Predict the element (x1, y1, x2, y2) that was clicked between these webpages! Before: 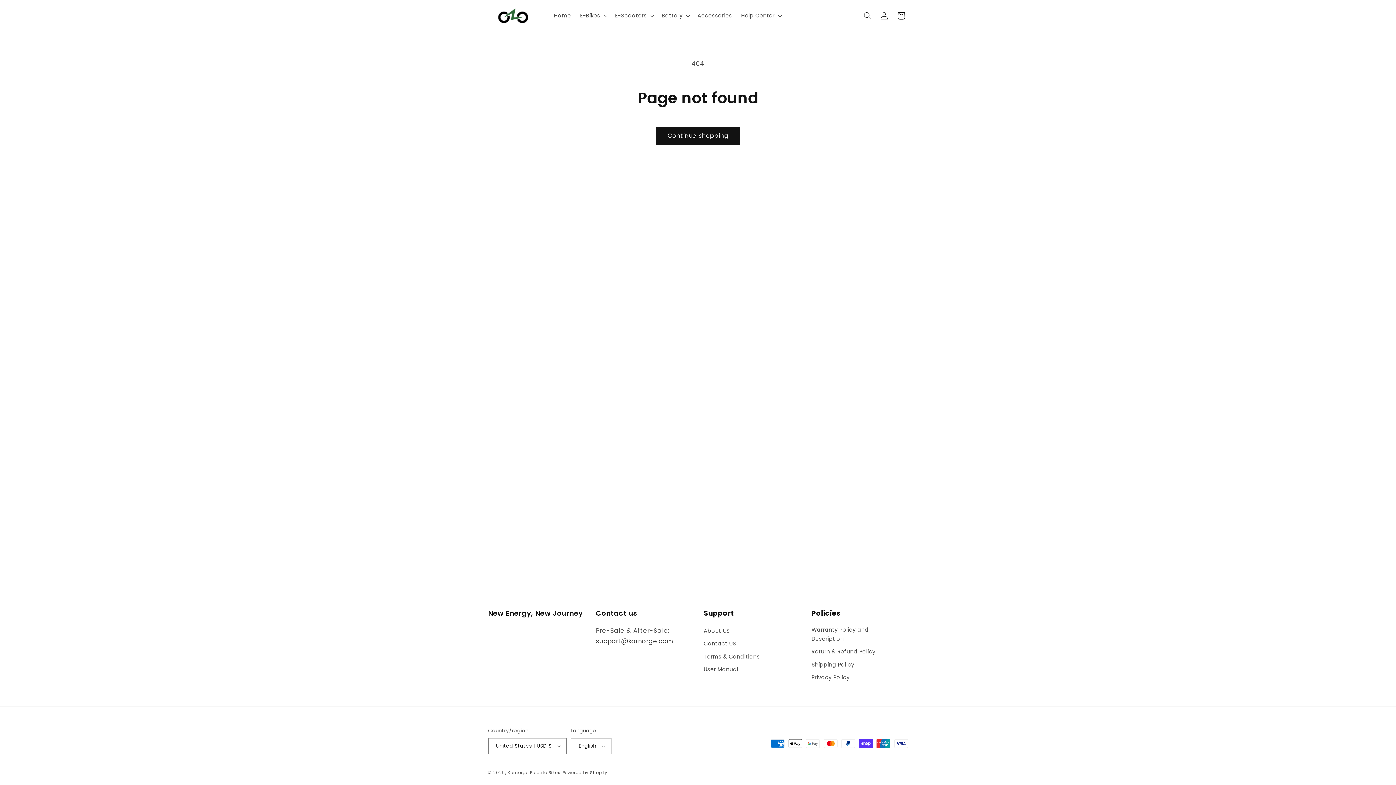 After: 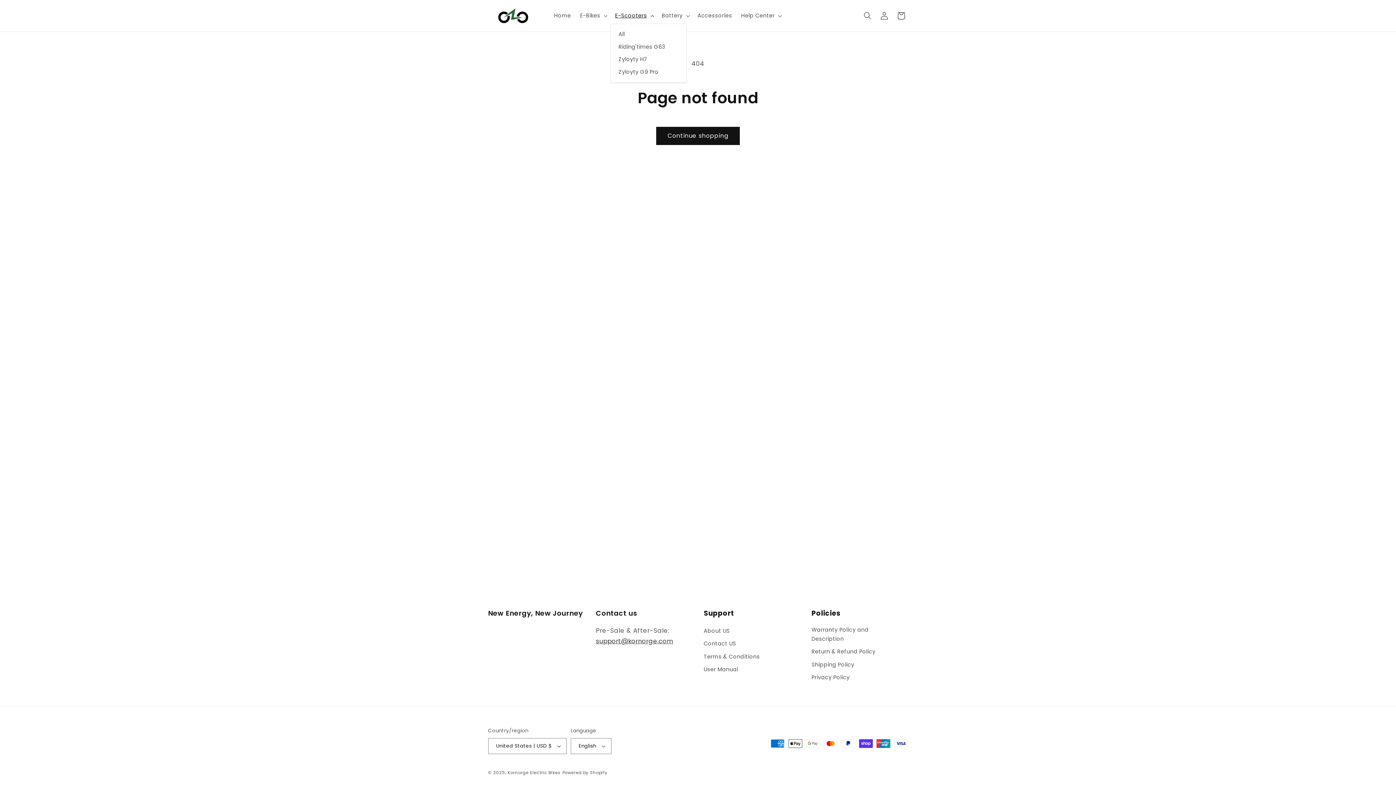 Action: bbox: (610, 7, 657, 23) label: E-Scooters